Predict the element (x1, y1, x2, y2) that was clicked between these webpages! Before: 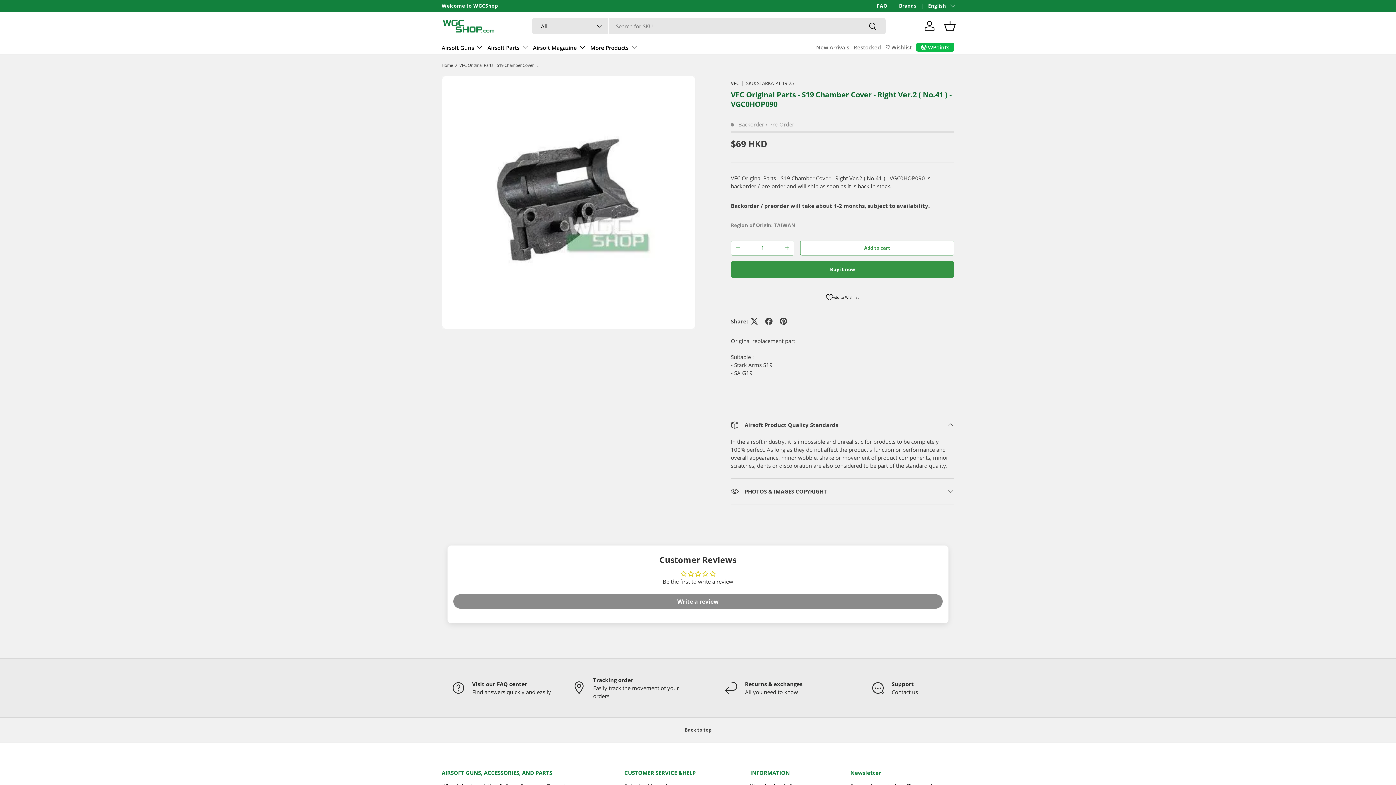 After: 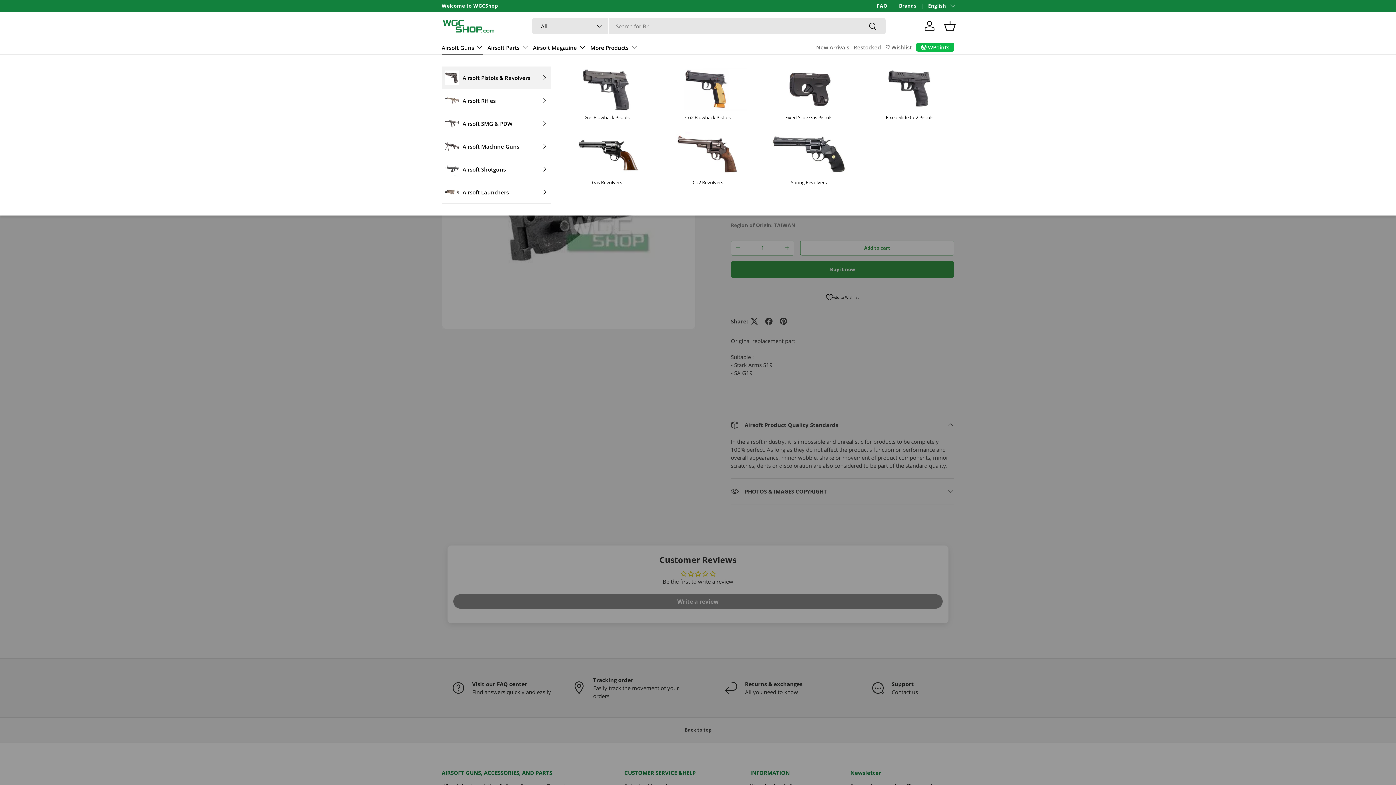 Action: bbox: (441, 40, 483, 54) label: Airsoft Guns